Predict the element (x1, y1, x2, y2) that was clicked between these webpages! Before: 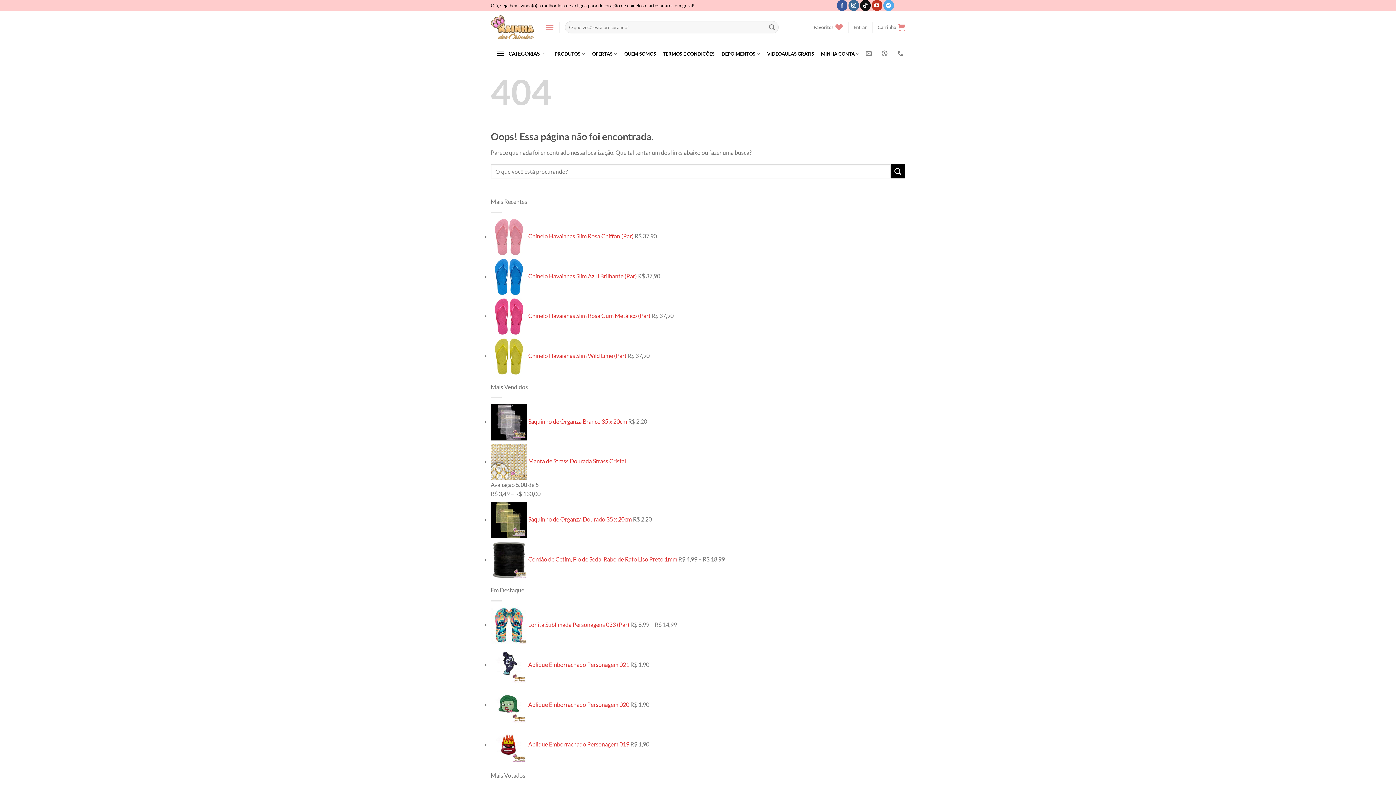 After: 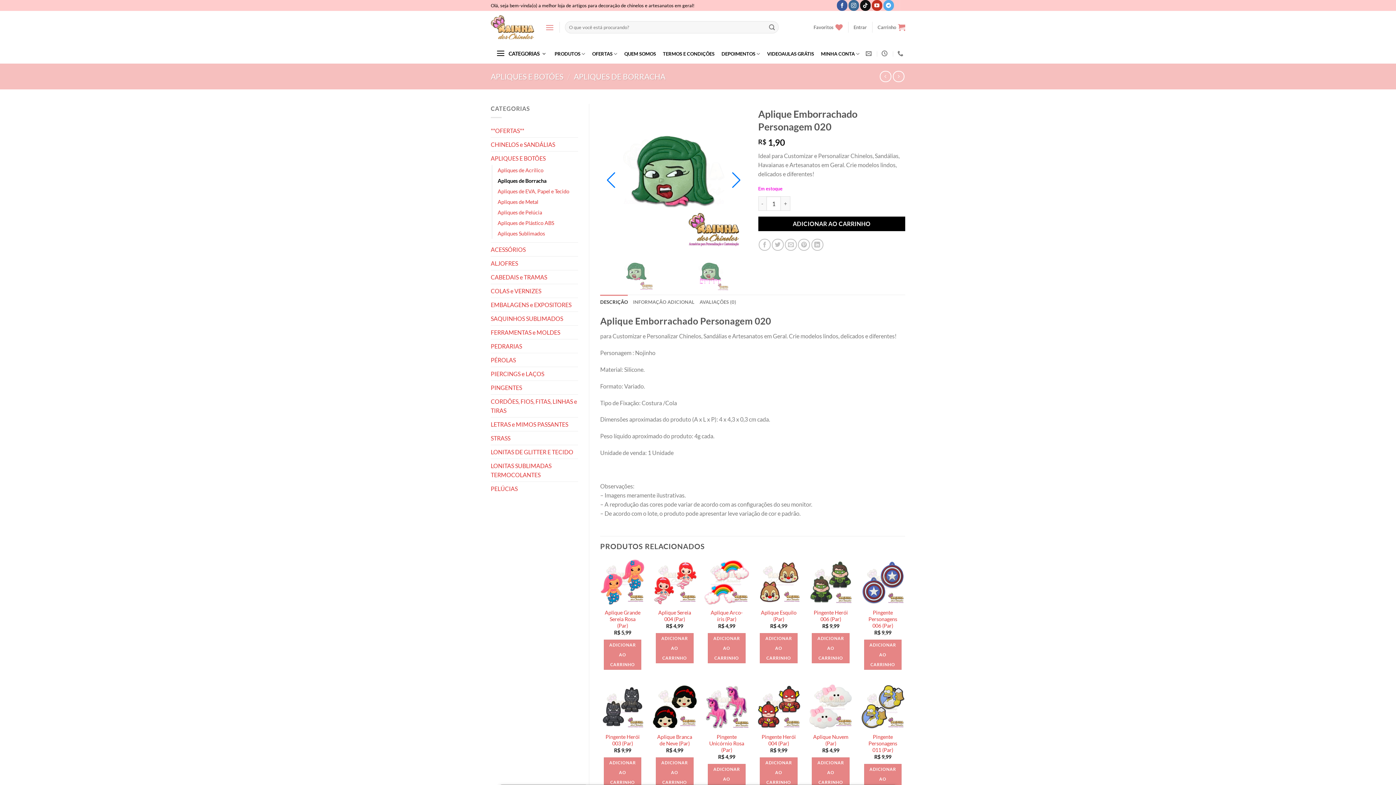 Action: label:  Aplique Emborrachado Personagem 020  bbox: (490, 701, 630, 708)